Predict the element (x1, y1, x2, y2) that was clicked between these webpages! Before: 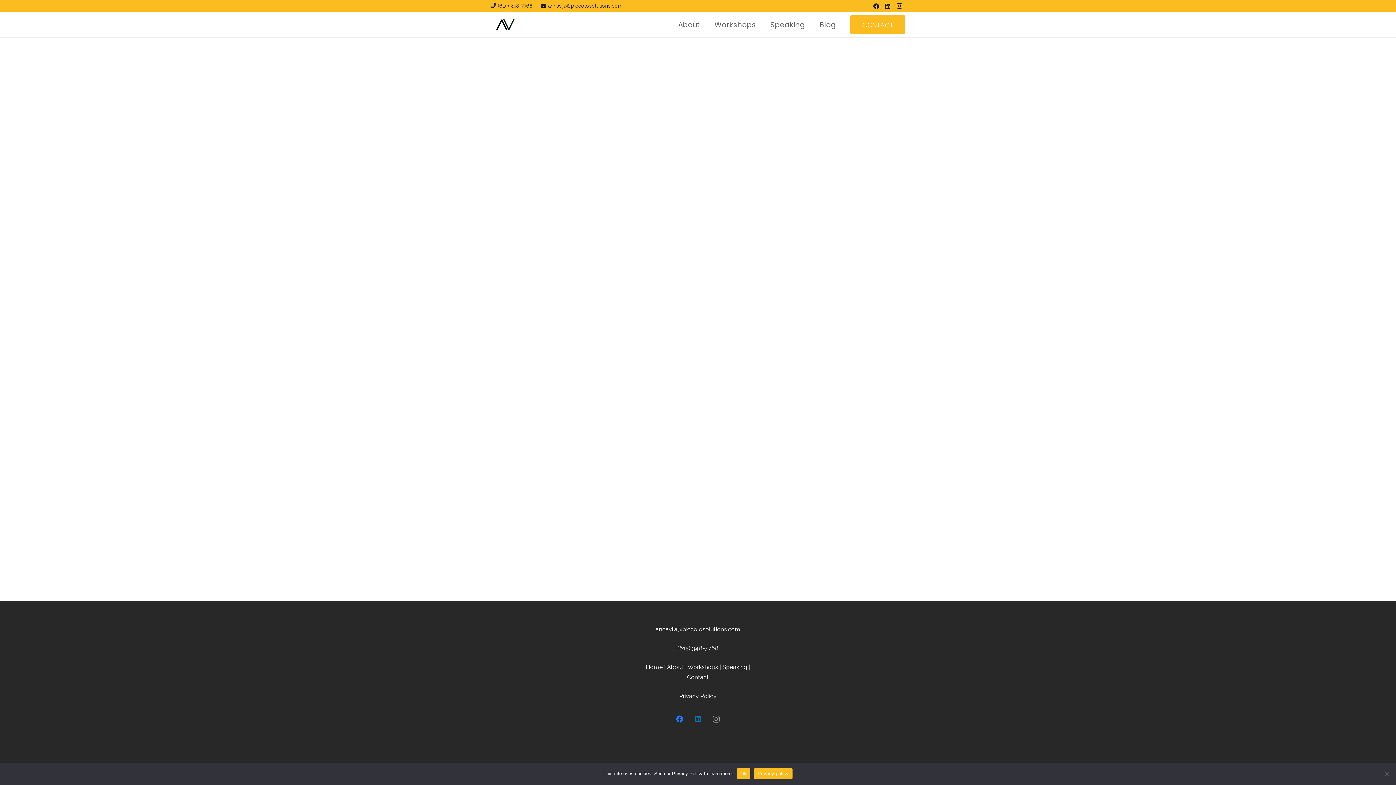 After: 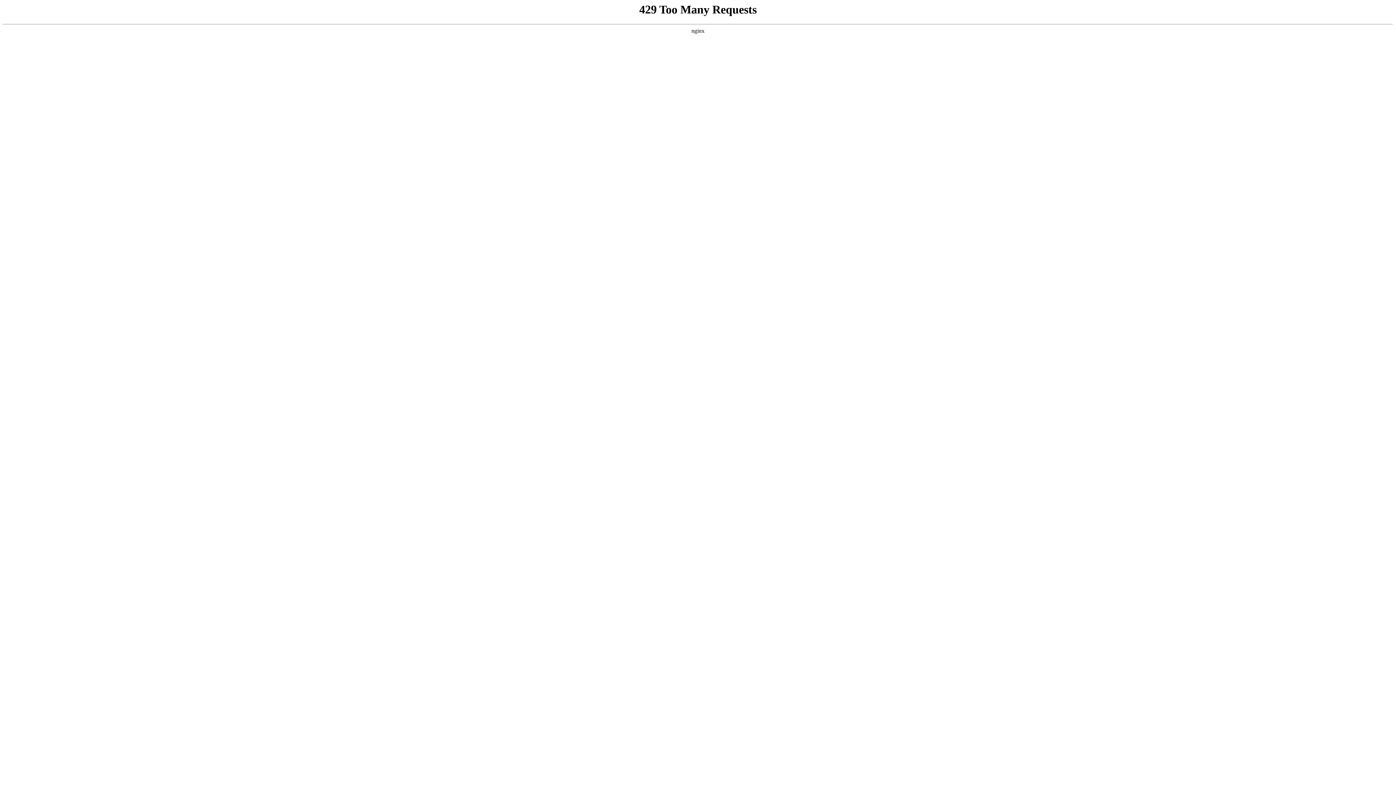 Action: label: Workshops bbox: (687, 664, 718, 670)